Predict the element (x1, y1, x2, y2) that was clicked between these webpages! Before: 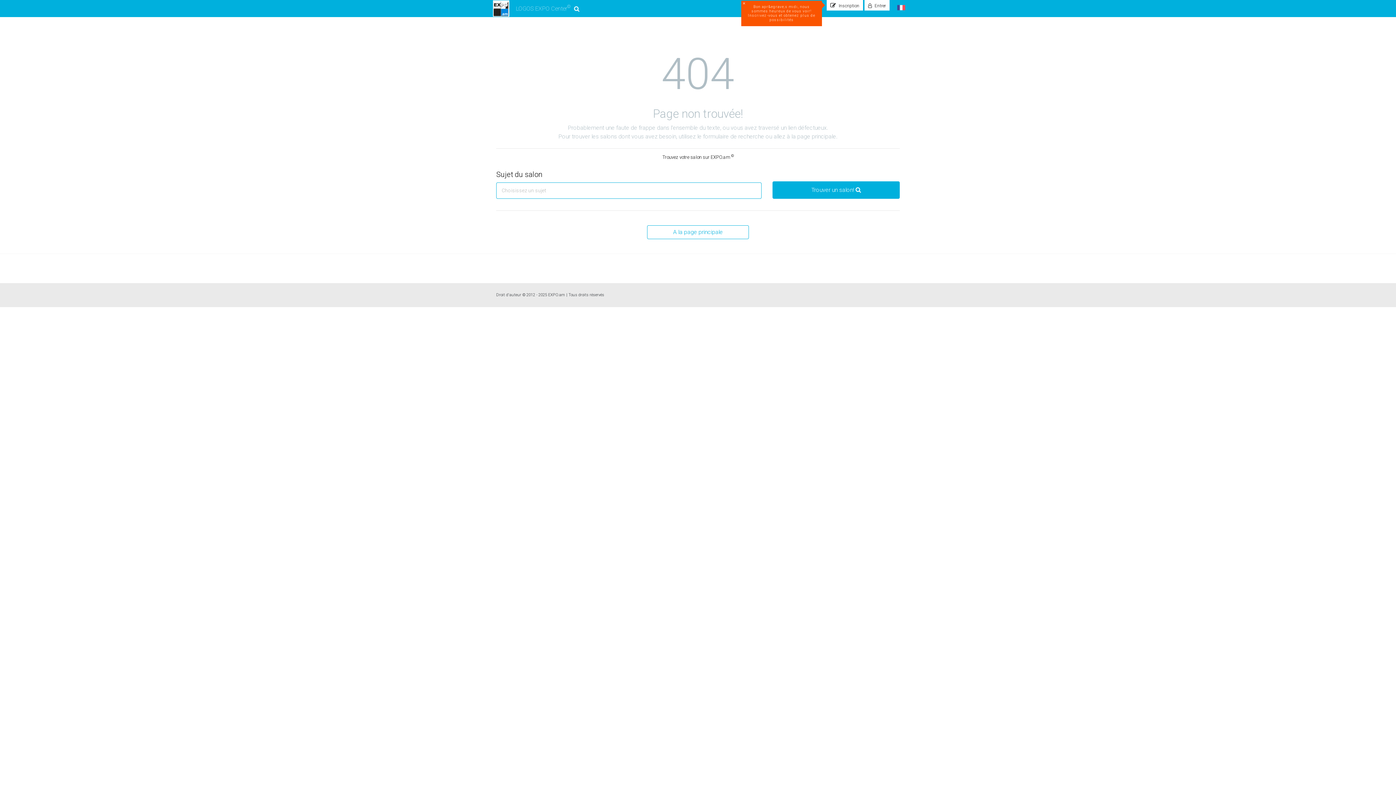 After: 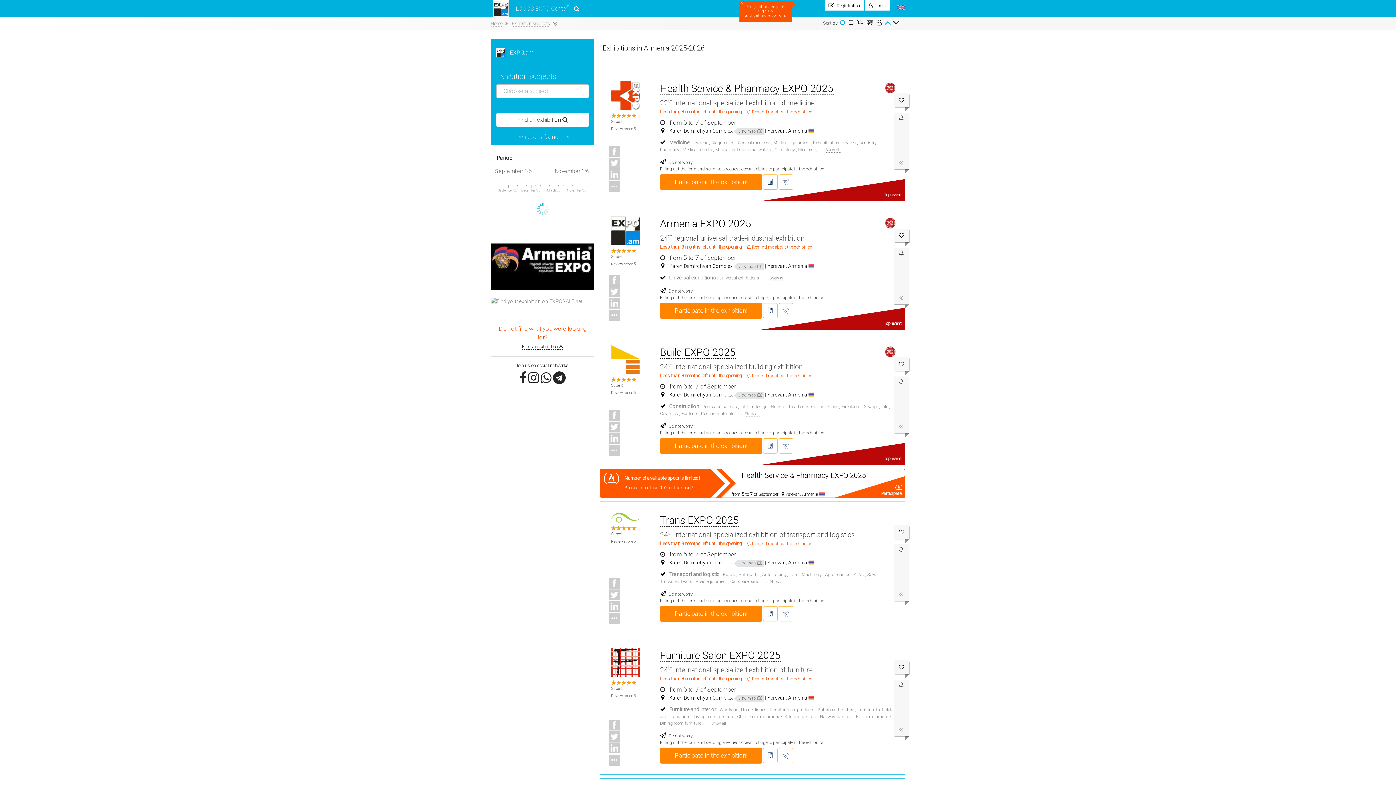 Action: bbox: (548, 292, 565, 297) label: EXPO.am